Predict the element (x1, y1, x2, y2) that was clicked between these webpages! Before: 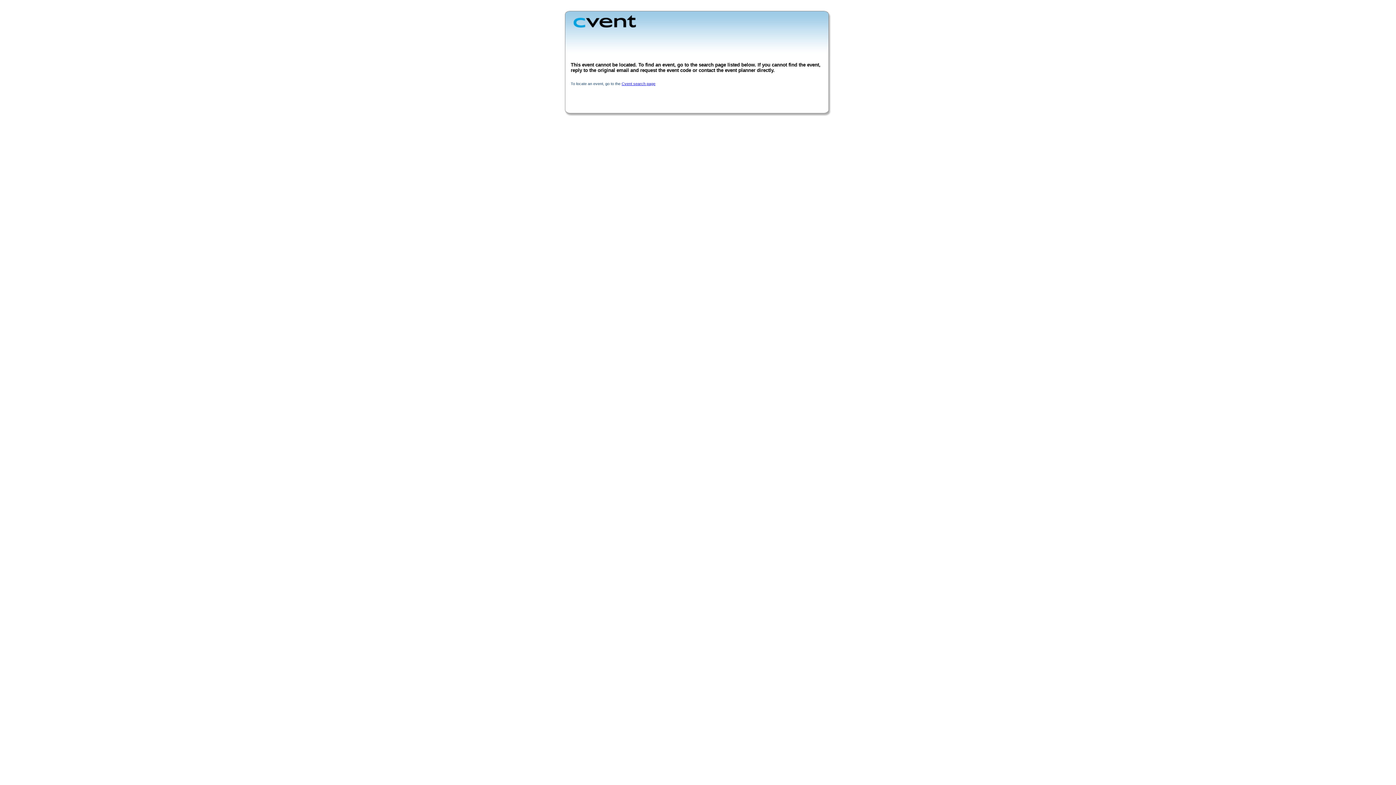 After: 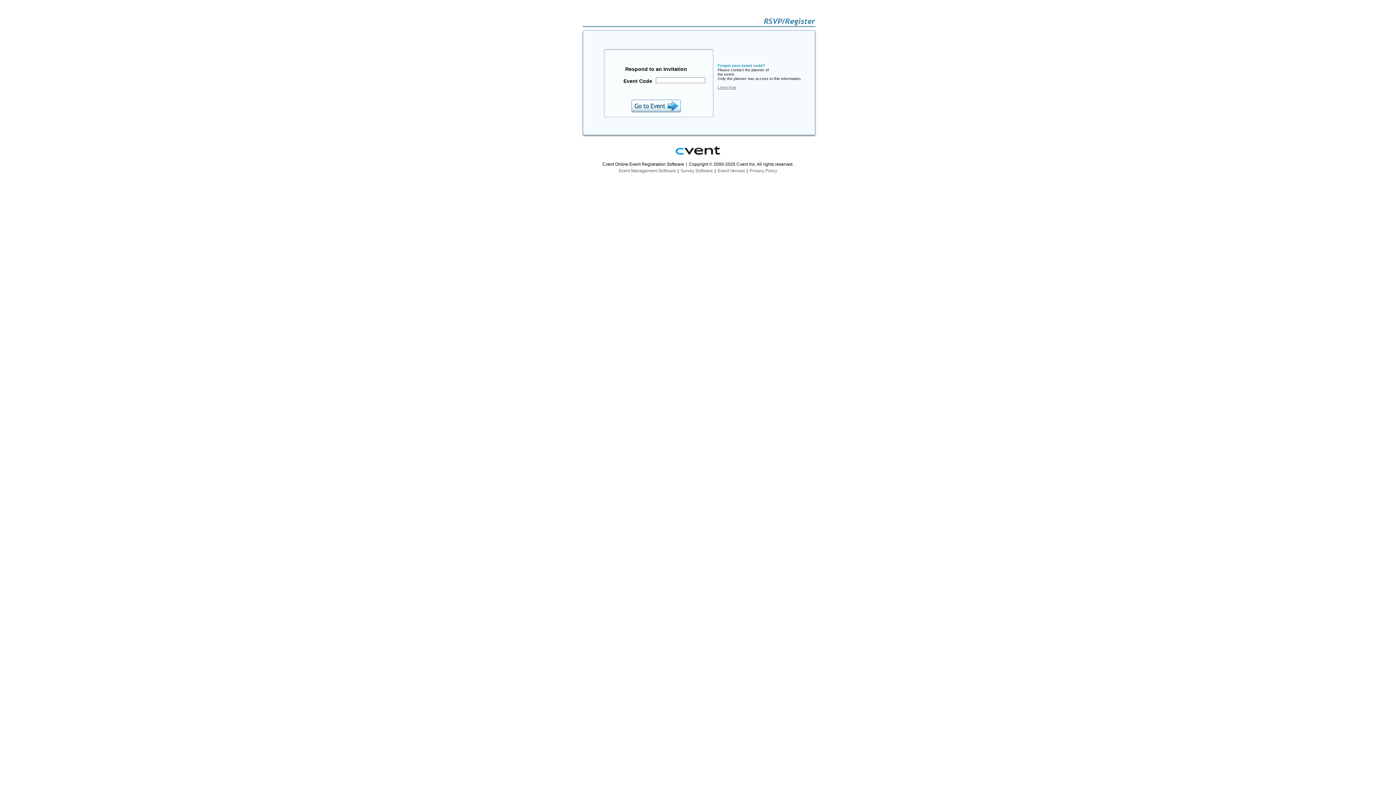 Action: bbox: (621, 81, 655, 85) label: Cvent search page